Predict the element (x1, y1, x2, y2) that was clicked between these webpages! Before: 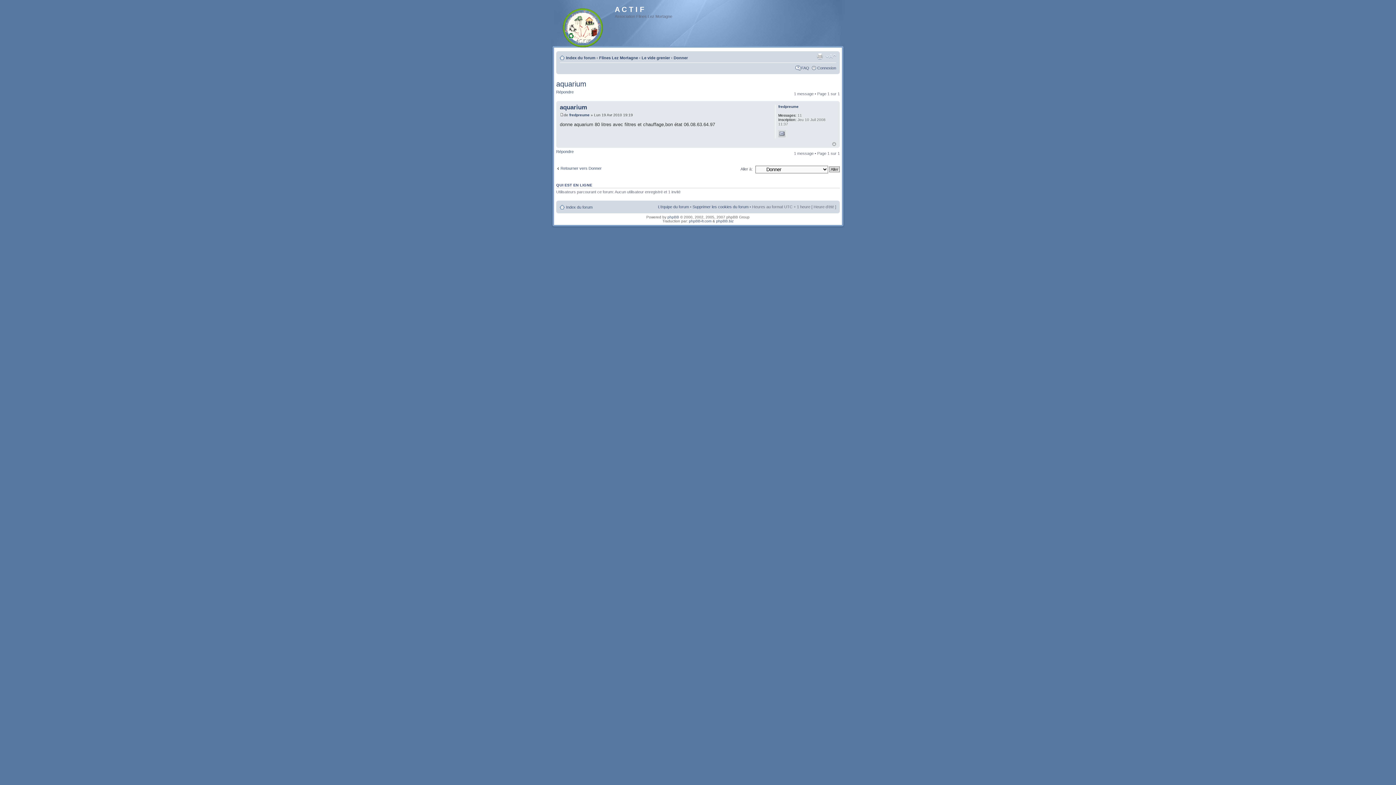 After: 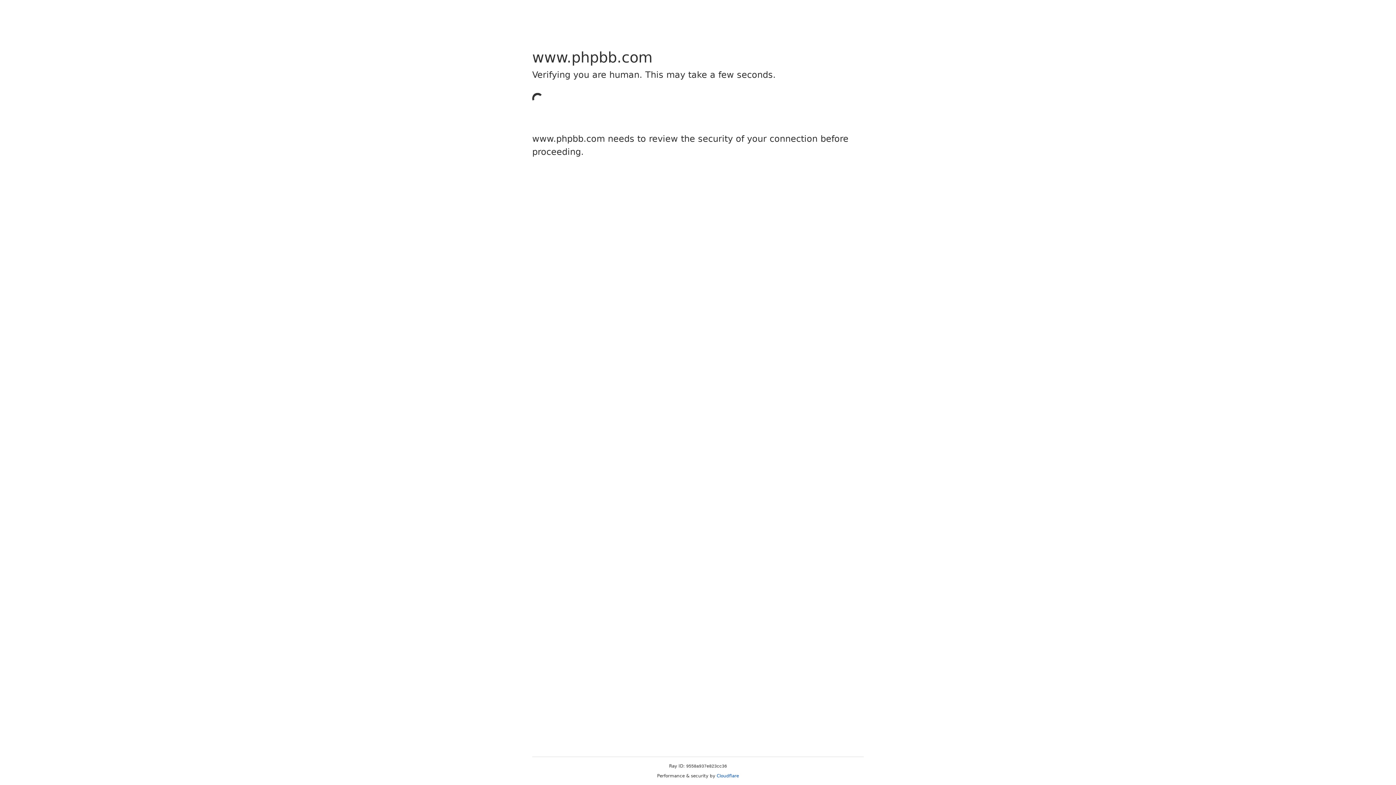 Action: bbox: (667, 215, 679, 219) label: phpBB